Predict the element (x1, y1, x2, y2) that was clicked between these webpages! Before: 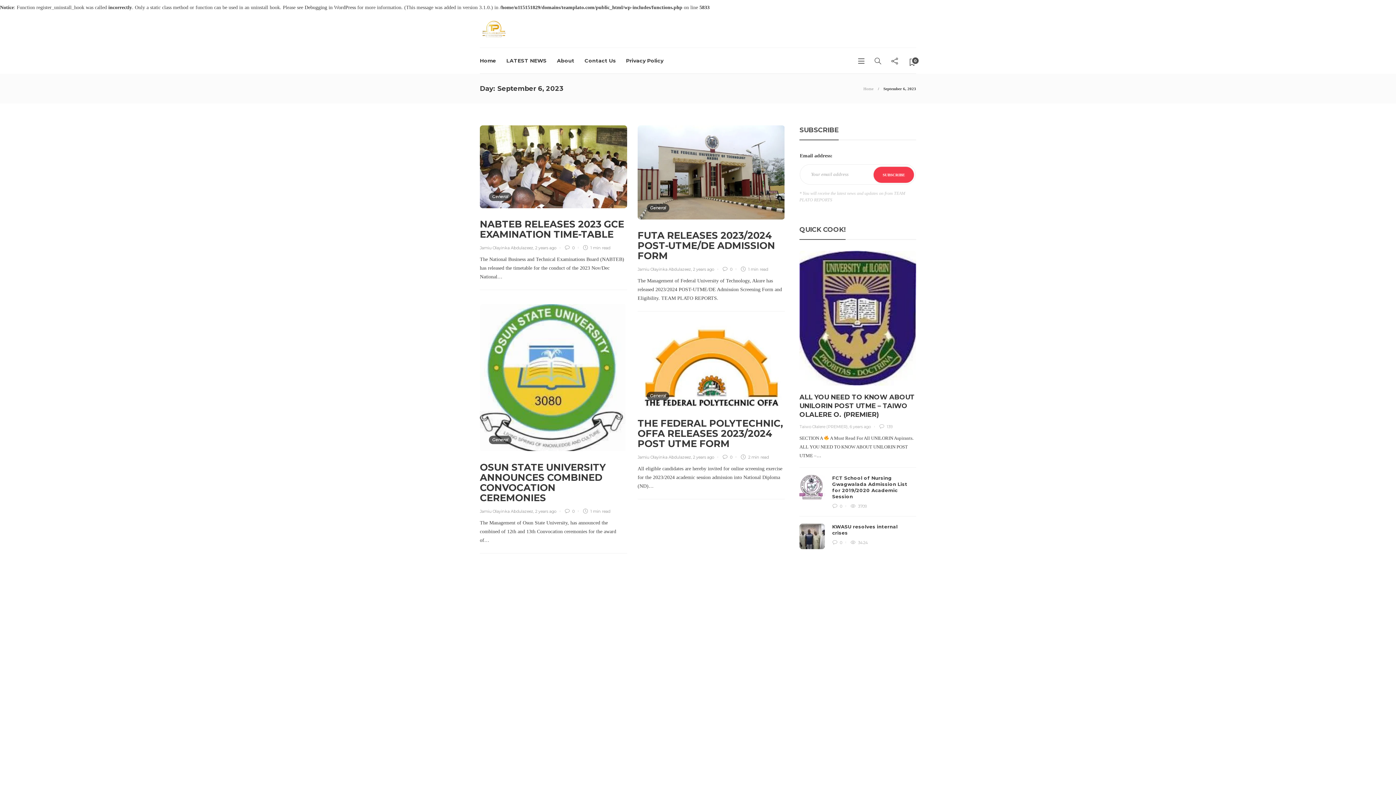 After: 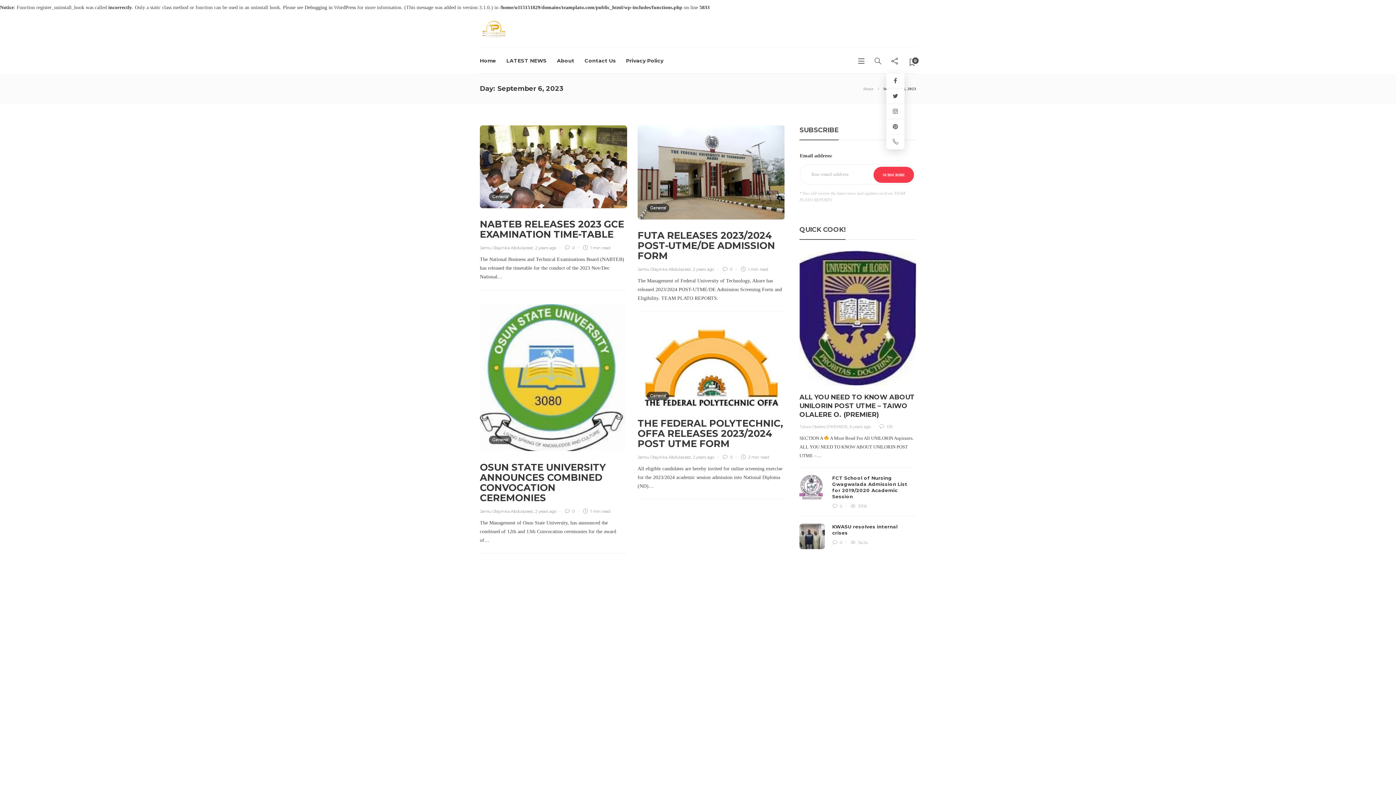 Action: bbox: (891, 51, 898, 68)